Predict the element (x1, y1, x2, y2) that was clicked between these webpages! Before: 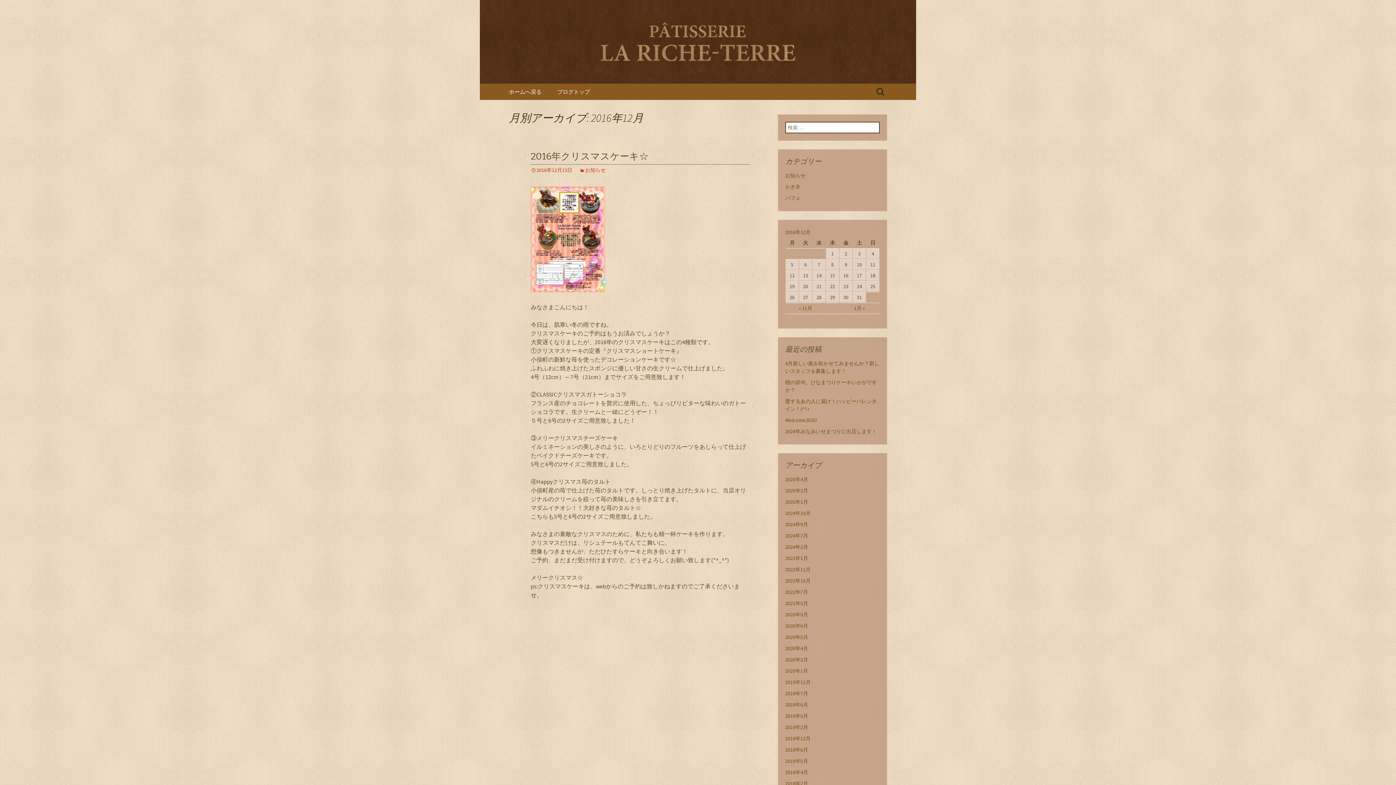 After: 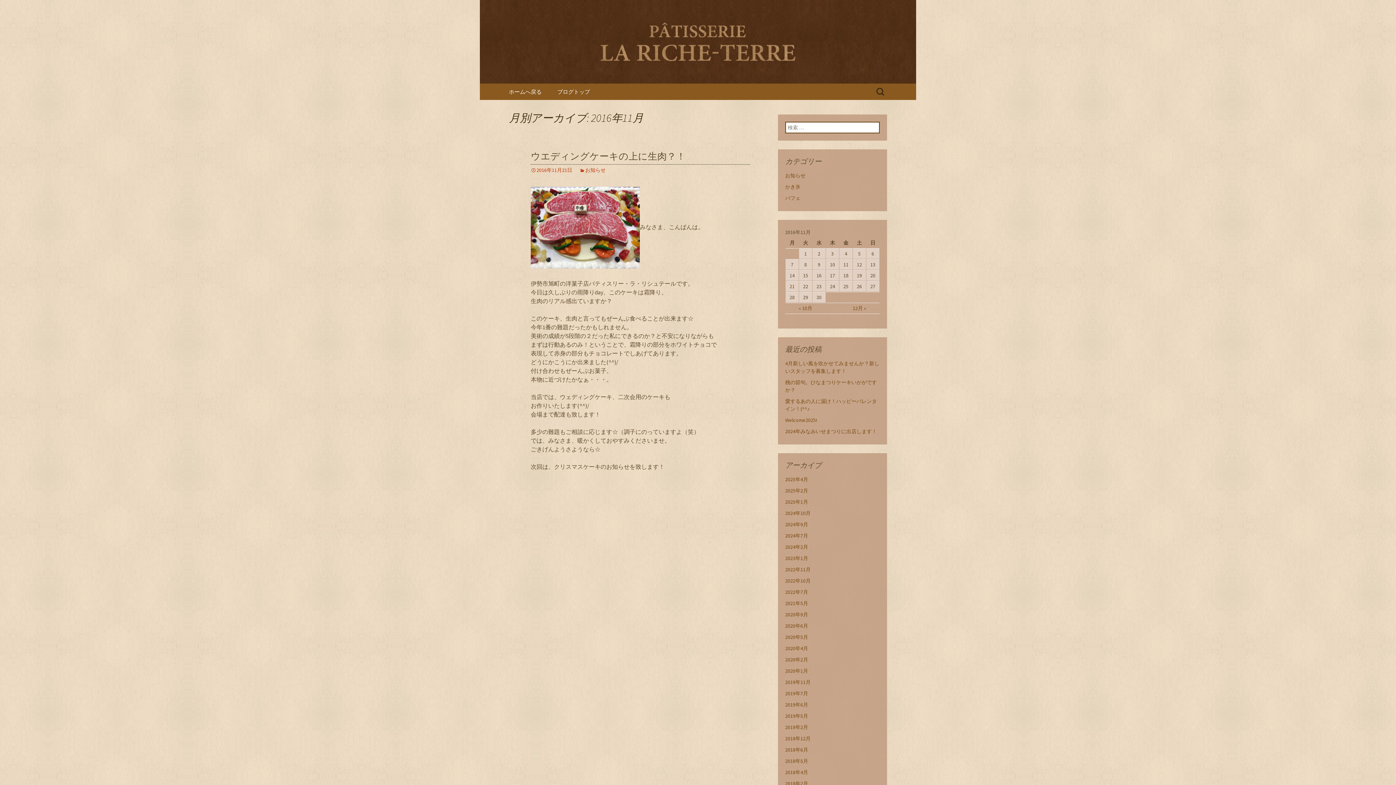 Action: bbox: (785, 303, 825, 313) label: « 11月